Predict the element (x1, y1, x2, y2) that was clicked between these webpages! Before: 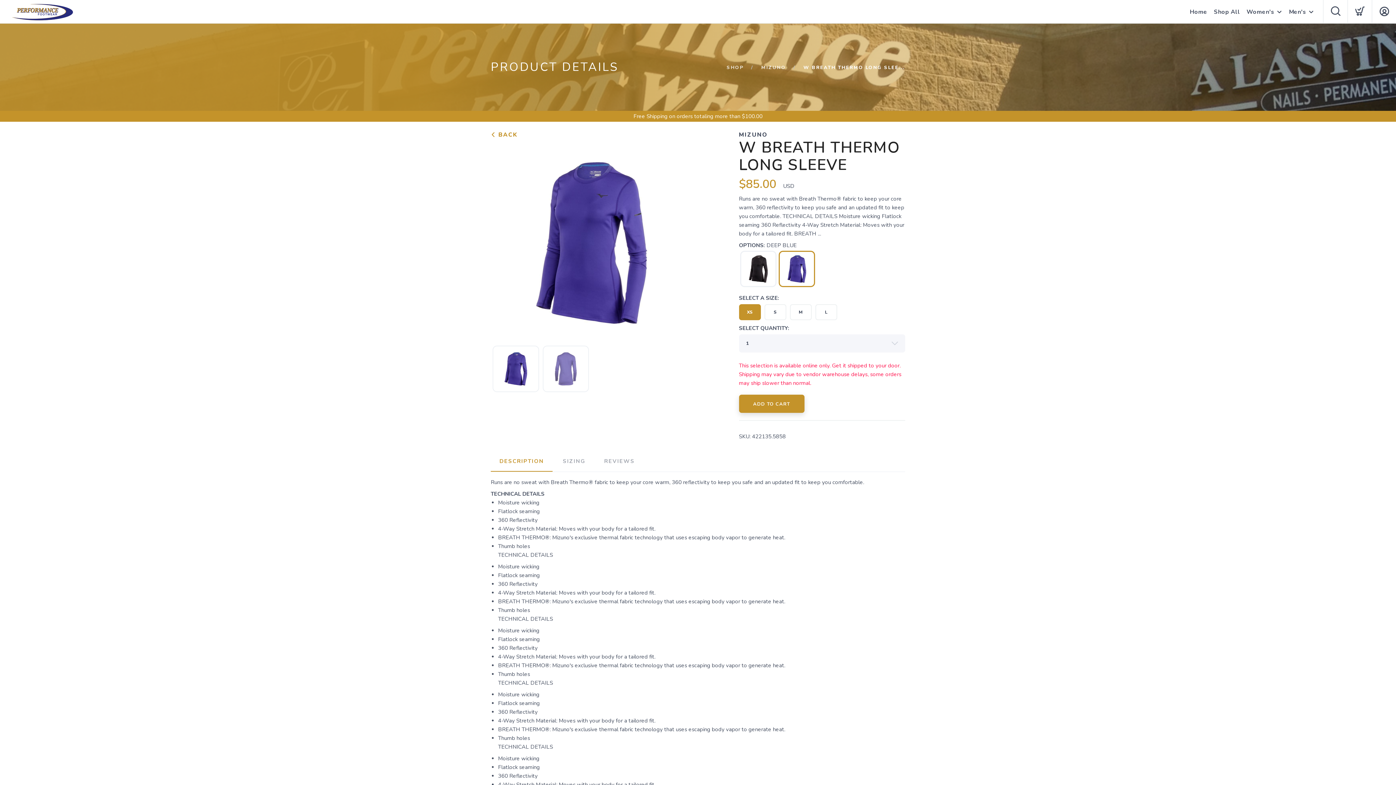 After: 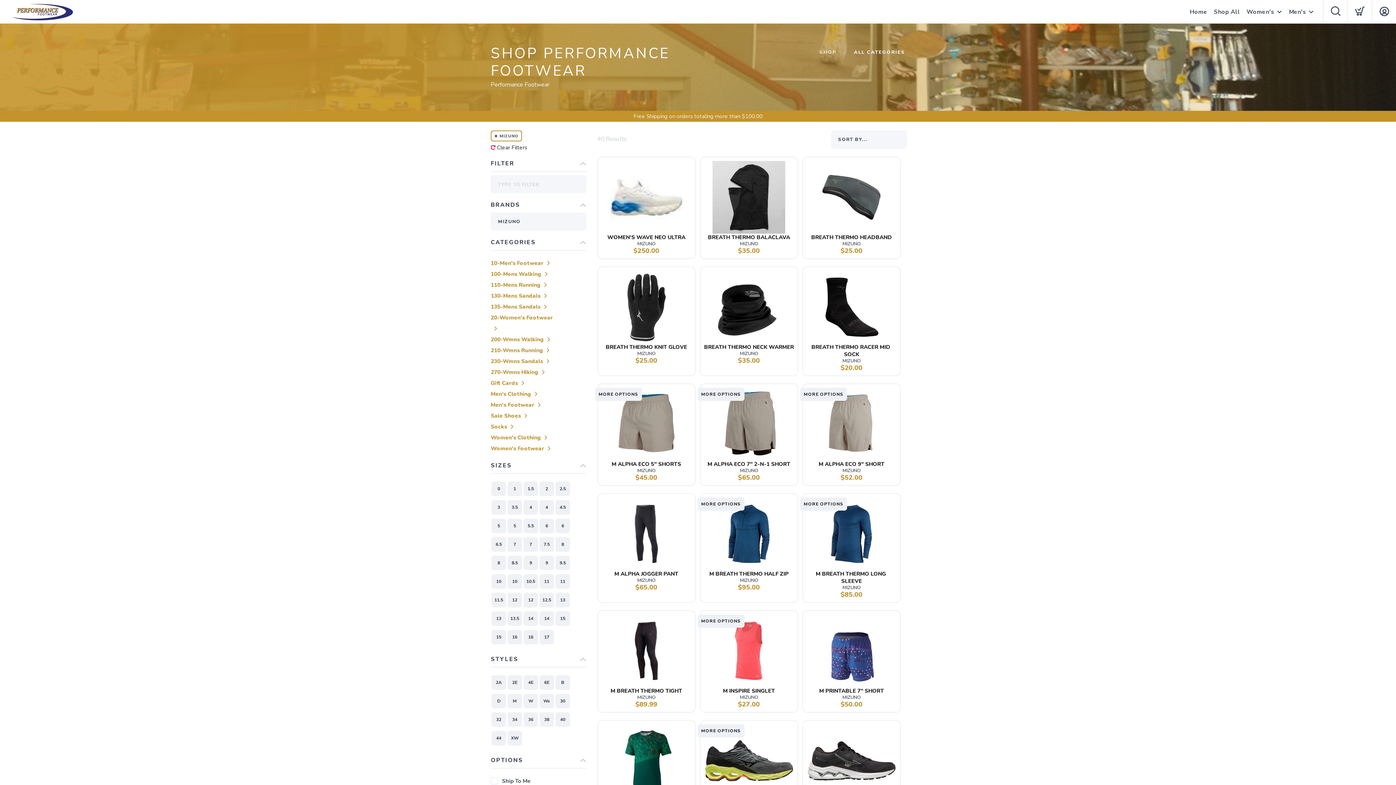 Action: bbox: (761, 64, 786, 70) label: MIZUNO